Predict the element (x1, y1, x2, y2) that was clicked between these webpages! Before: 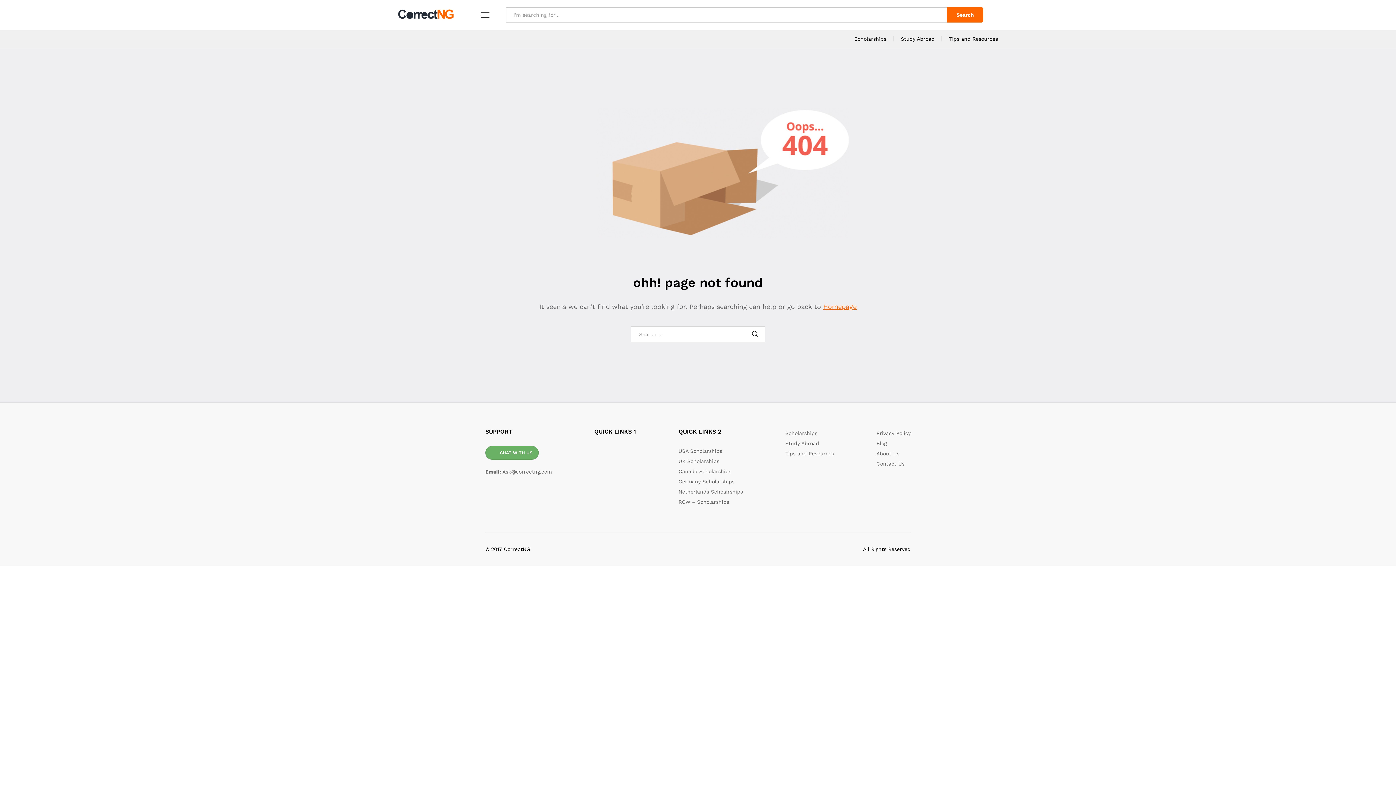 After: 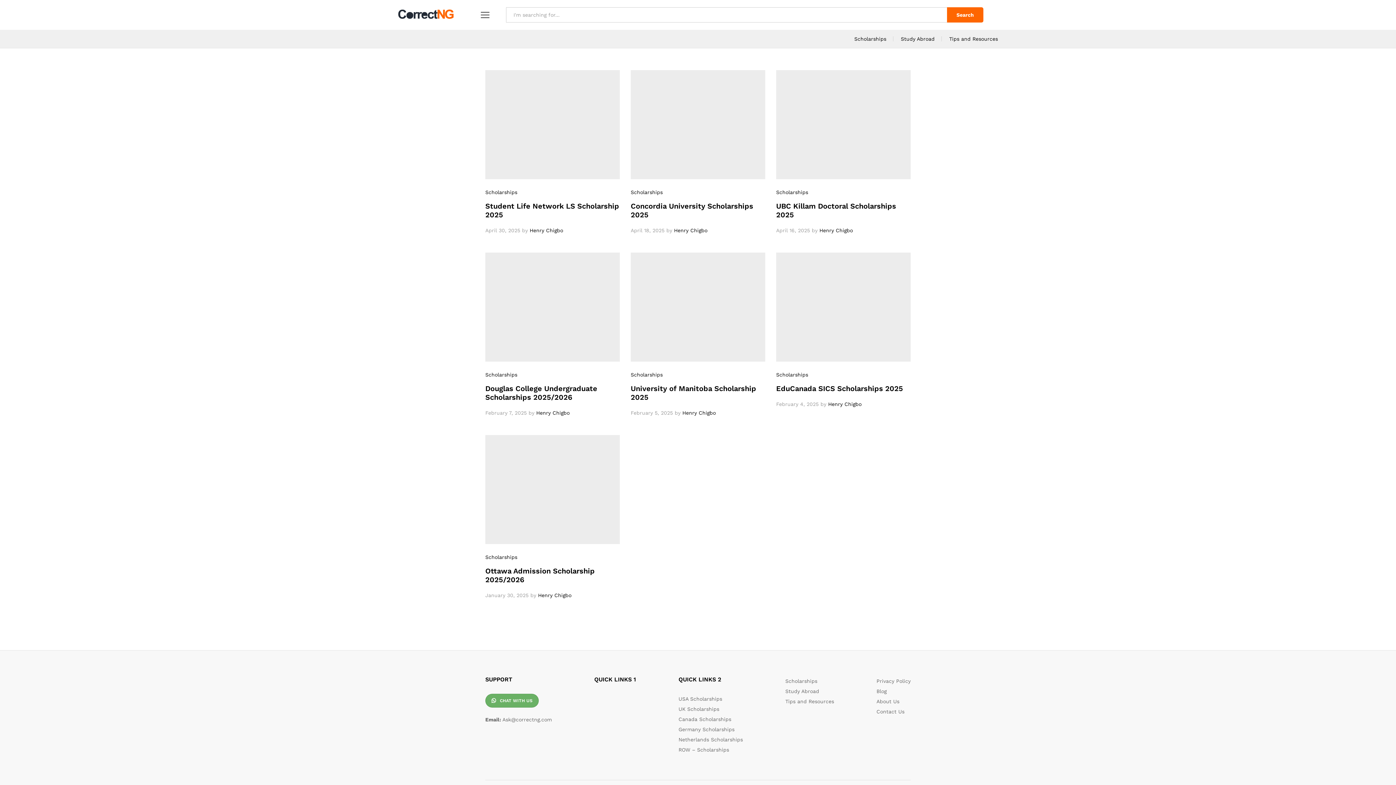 Action: label: Canada Scholarships bbox: (678, 468, 731, 474)